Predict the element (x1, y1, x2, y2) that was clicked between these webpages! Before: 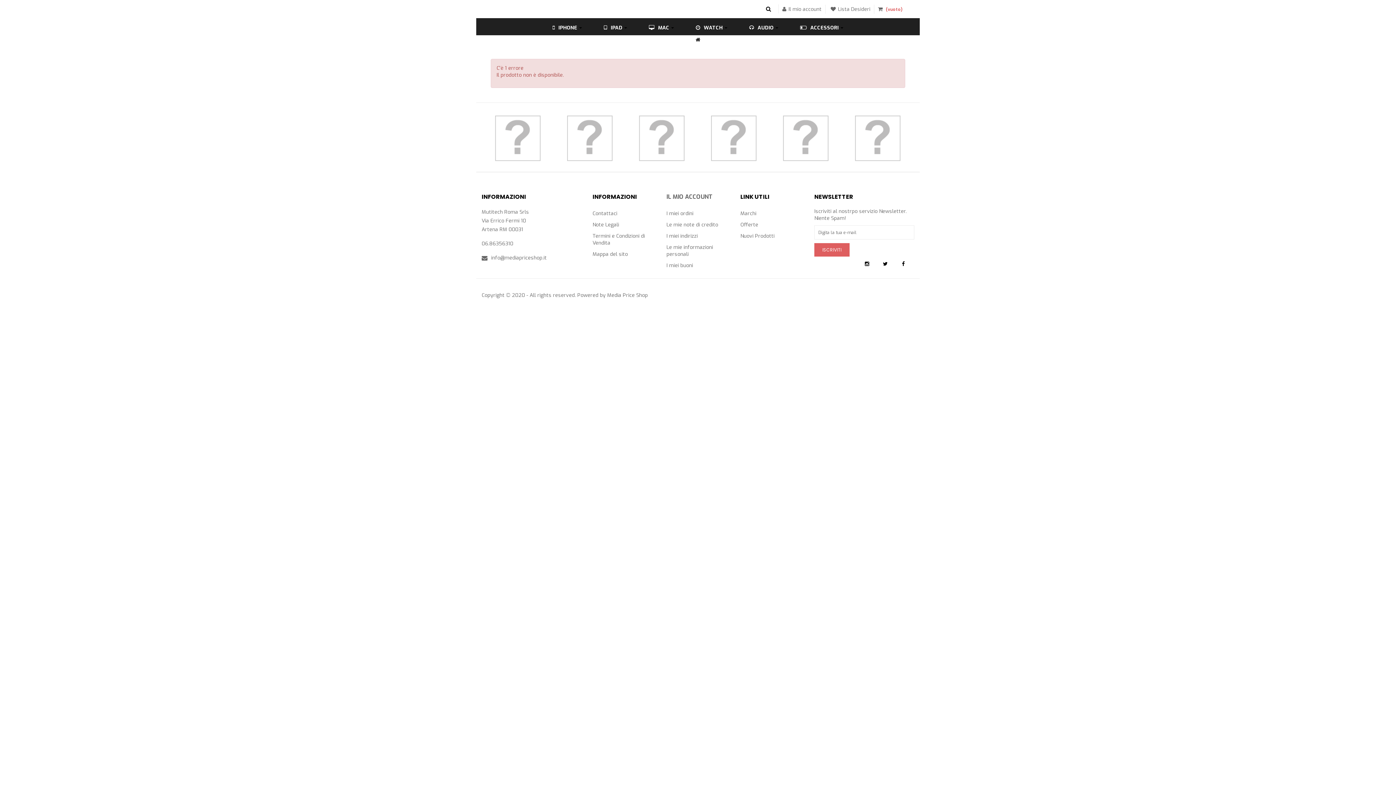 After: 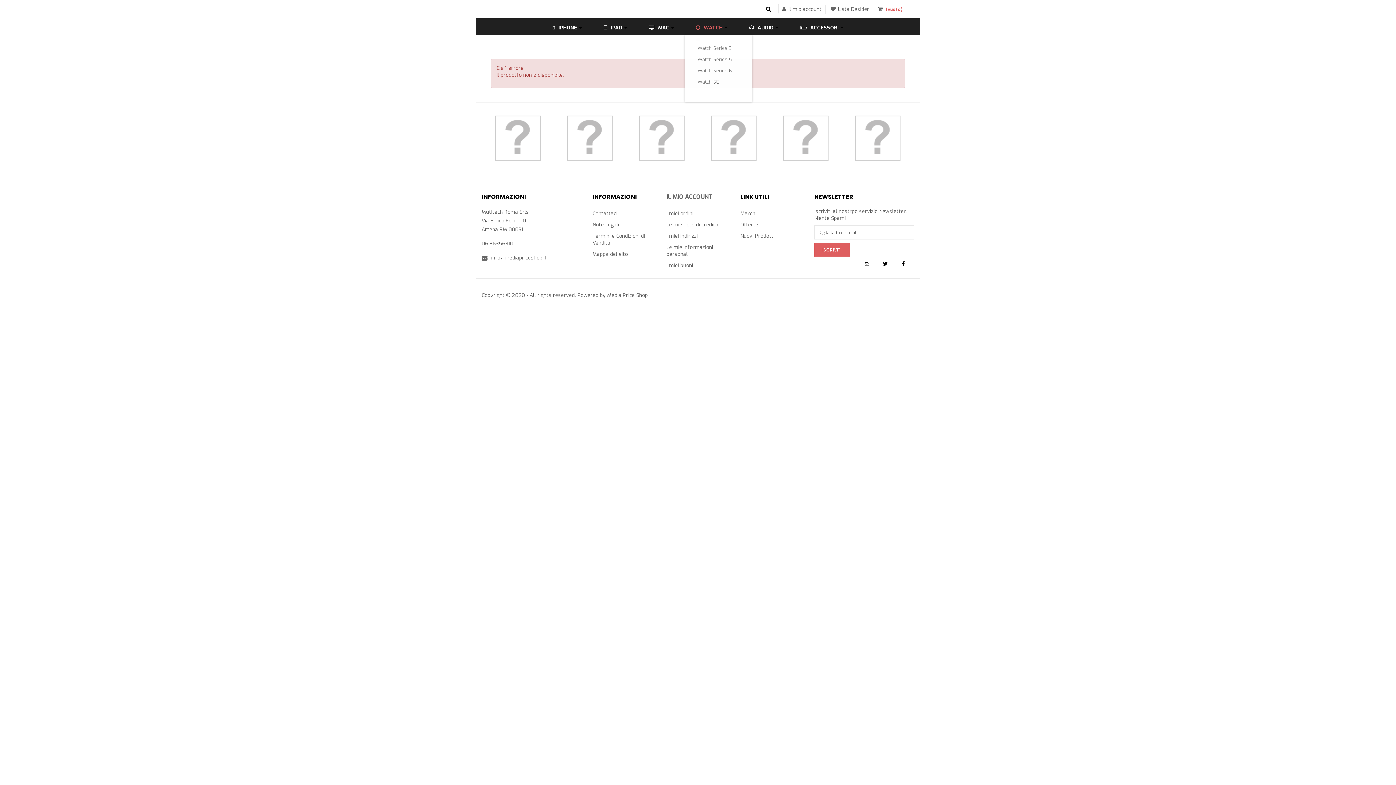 Action: label: WATCH bbox: (685, 20, 738, 35)